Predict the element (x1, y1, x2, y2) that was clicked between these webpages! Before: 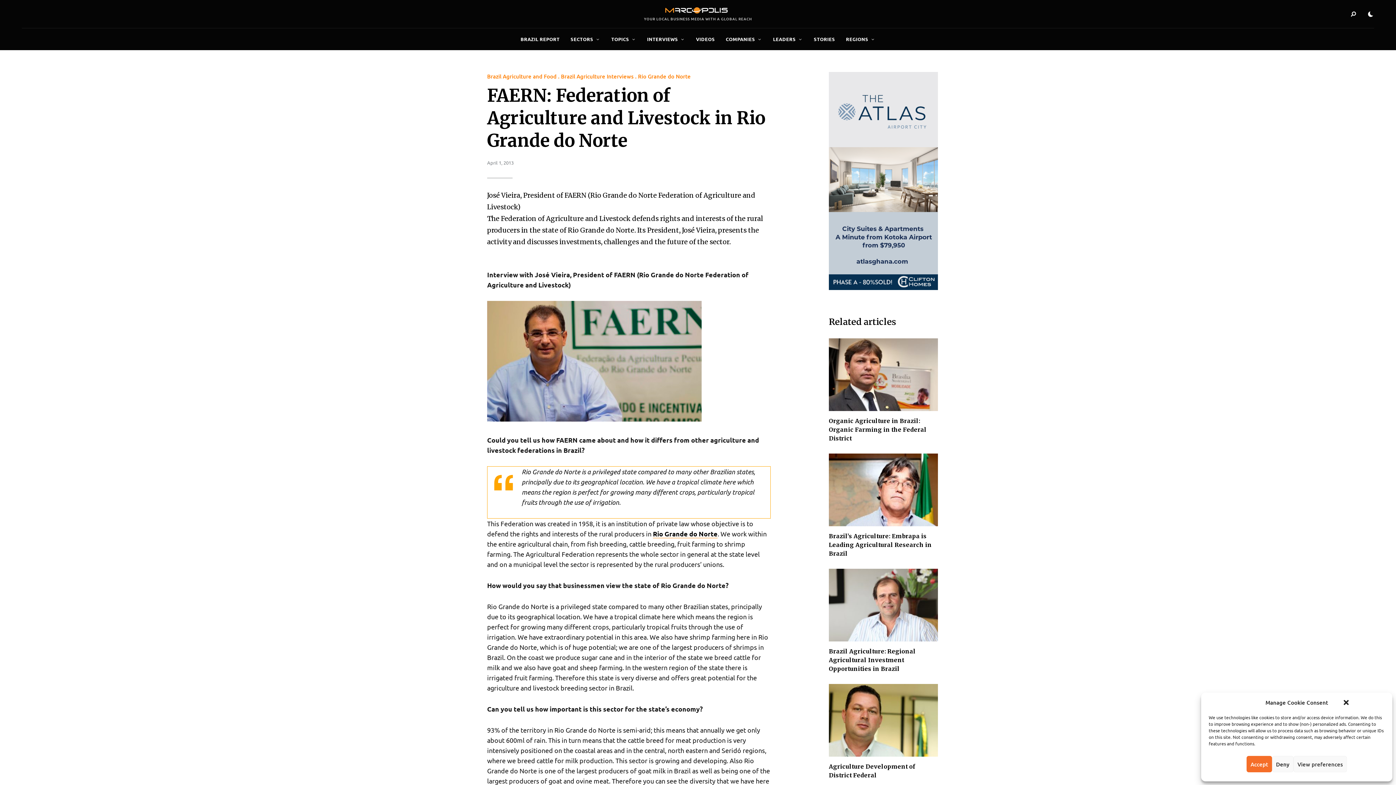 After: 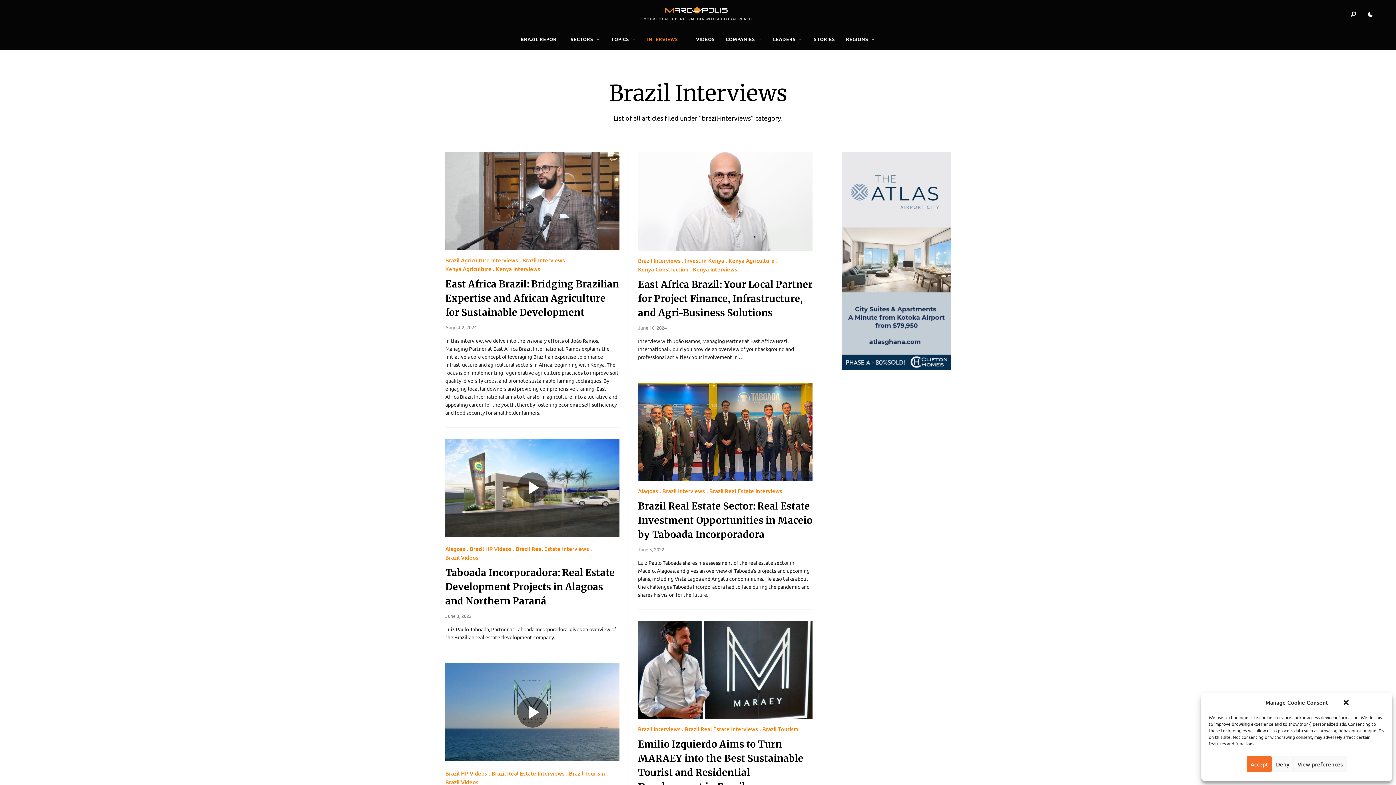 Action: label: INTERVIEWS bbox: (641, 28, 690, 50)